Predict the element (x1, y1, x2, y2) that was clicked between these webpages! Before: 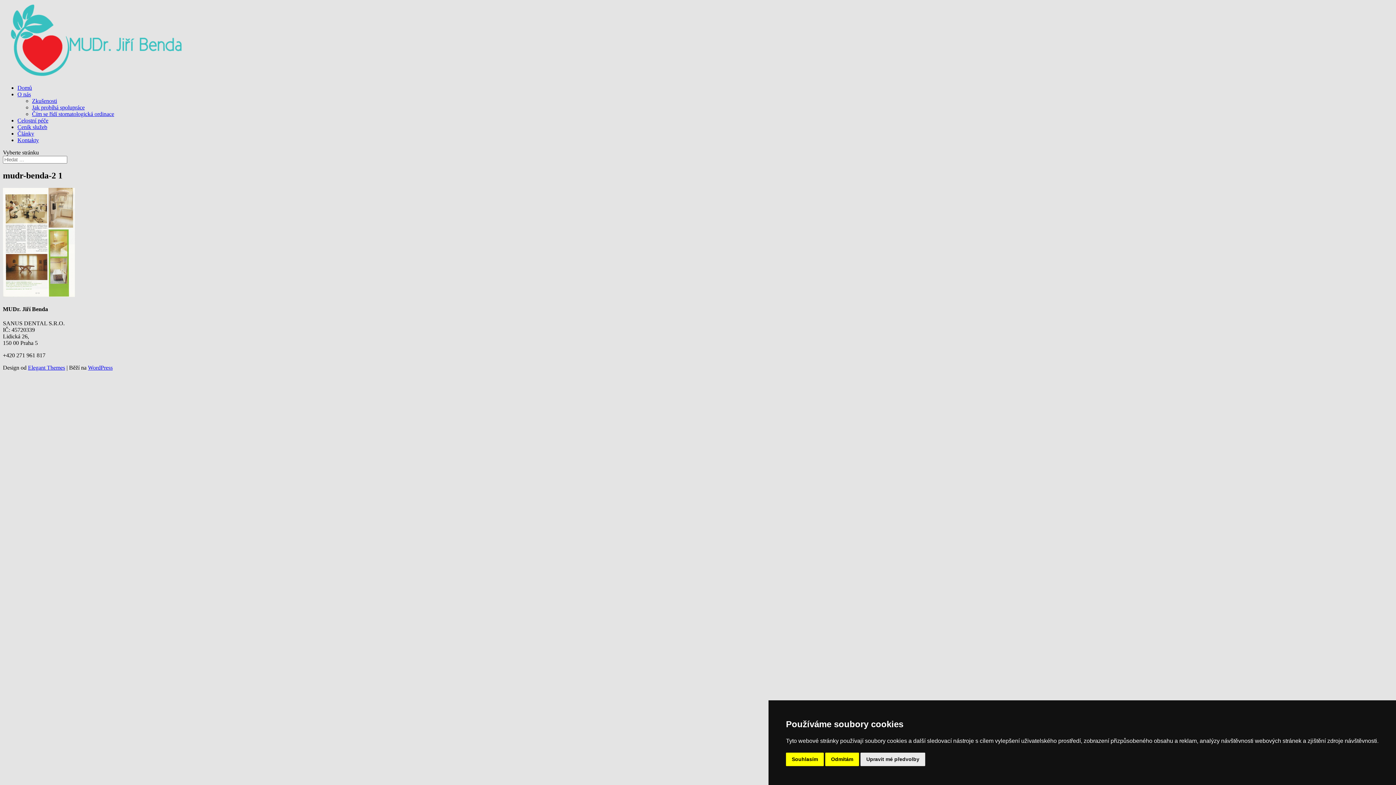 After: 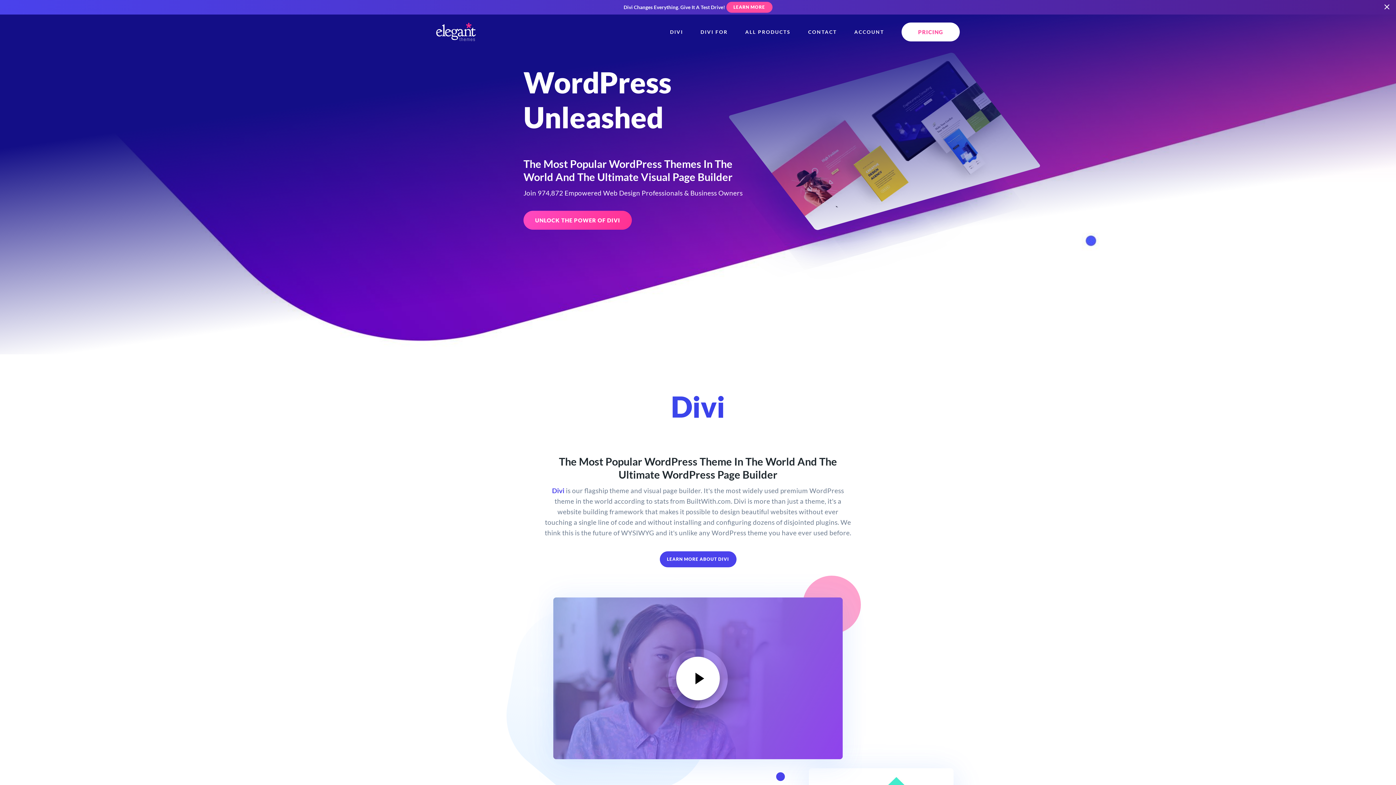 Action: bbox: (28, 364, 65, 371) label: Elegant Themes